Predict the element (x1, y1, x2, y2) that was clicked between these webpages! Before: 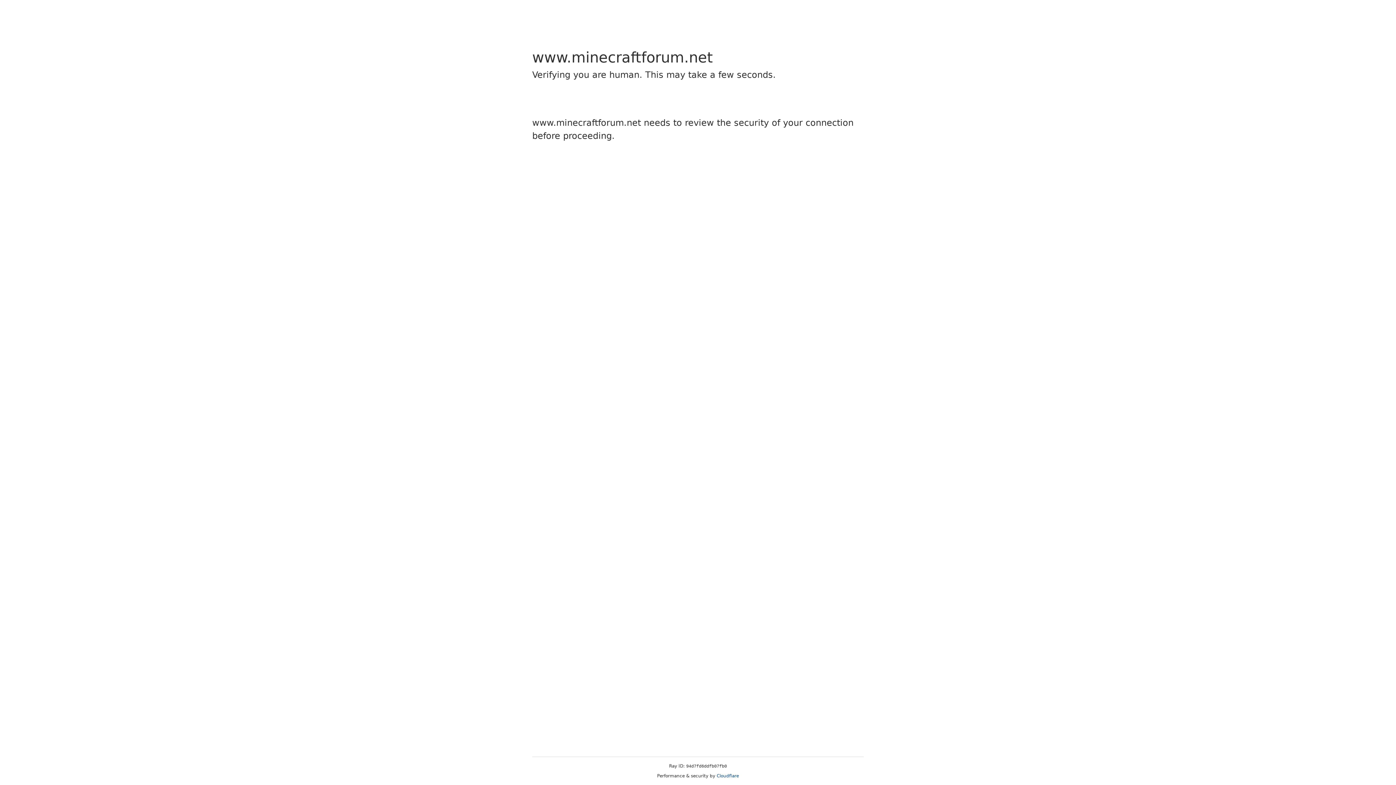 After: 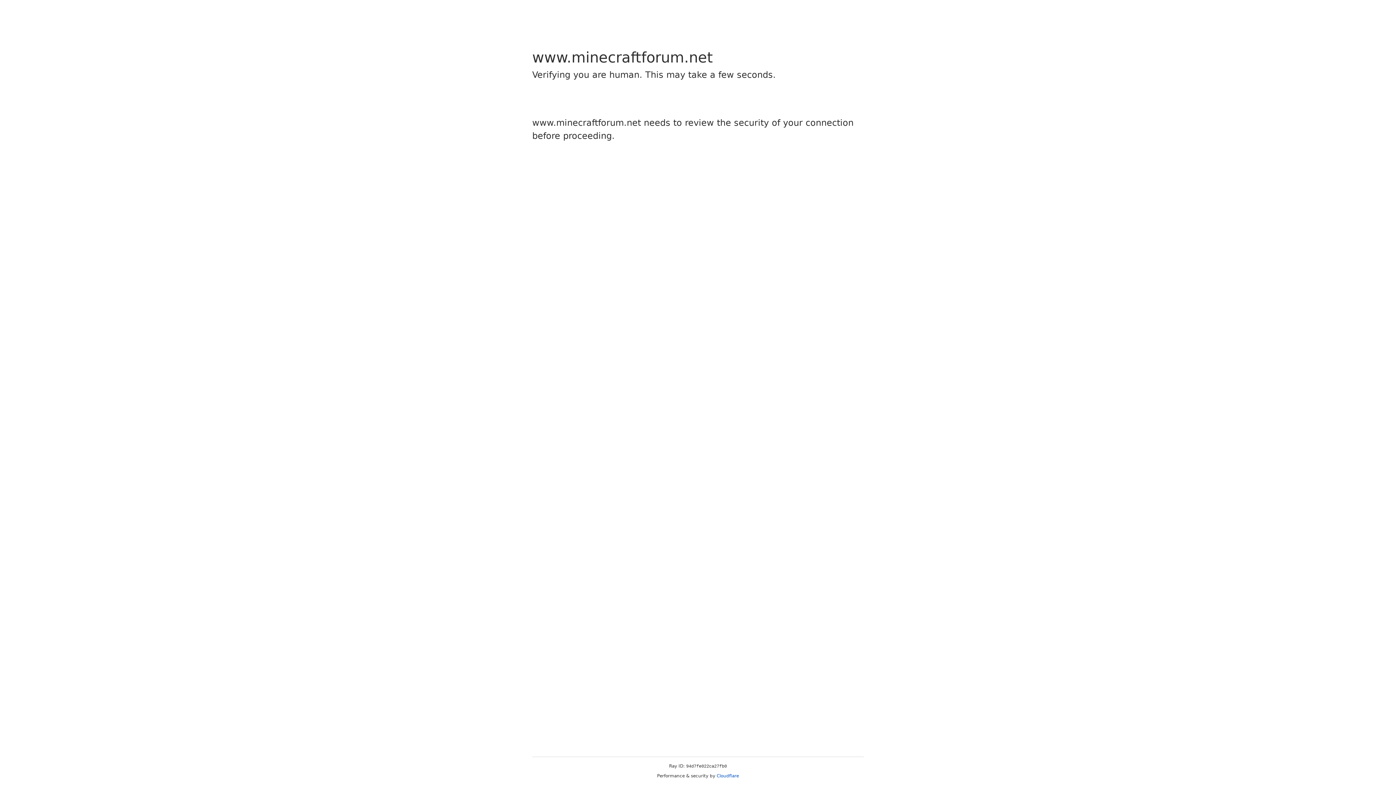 Action: bbox: (716, 773, 739, 778) label: Cloudflare